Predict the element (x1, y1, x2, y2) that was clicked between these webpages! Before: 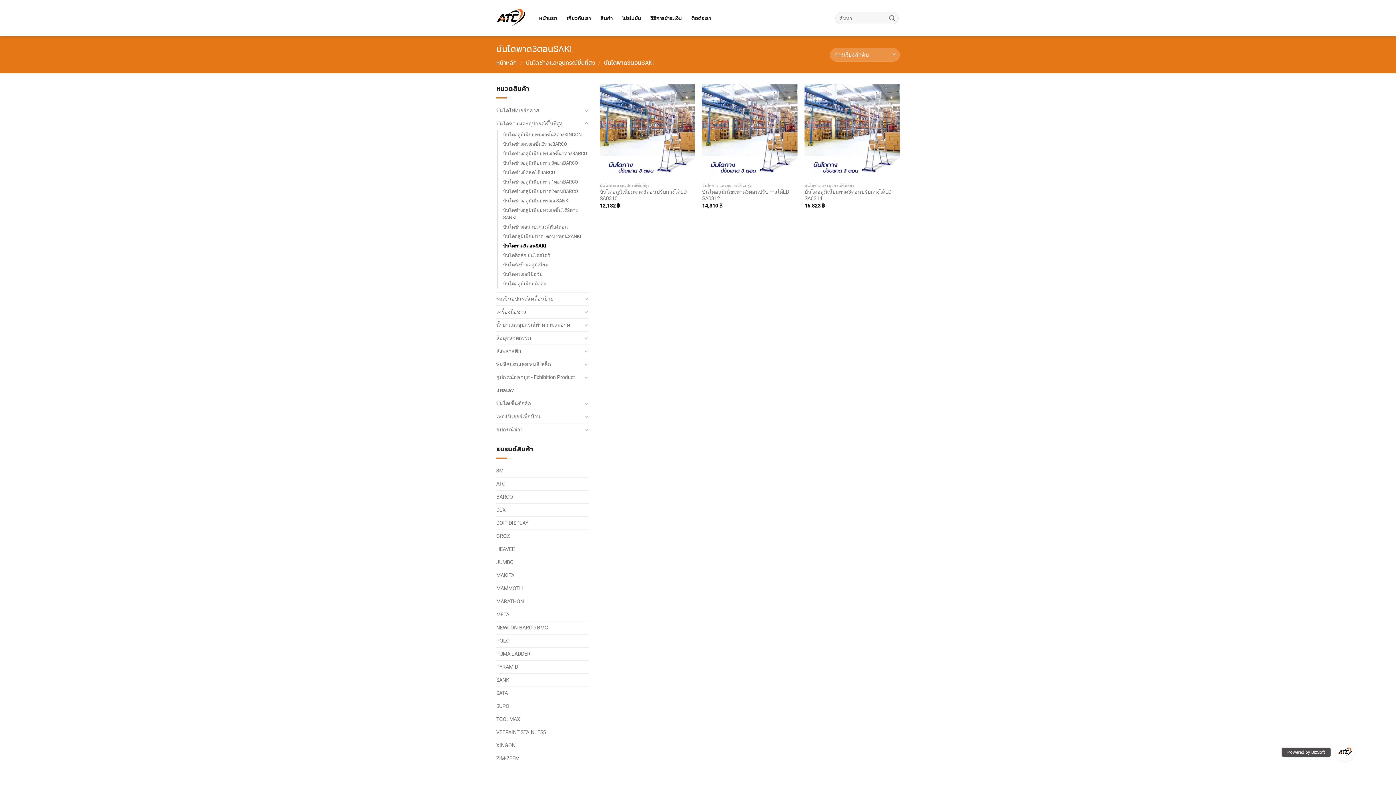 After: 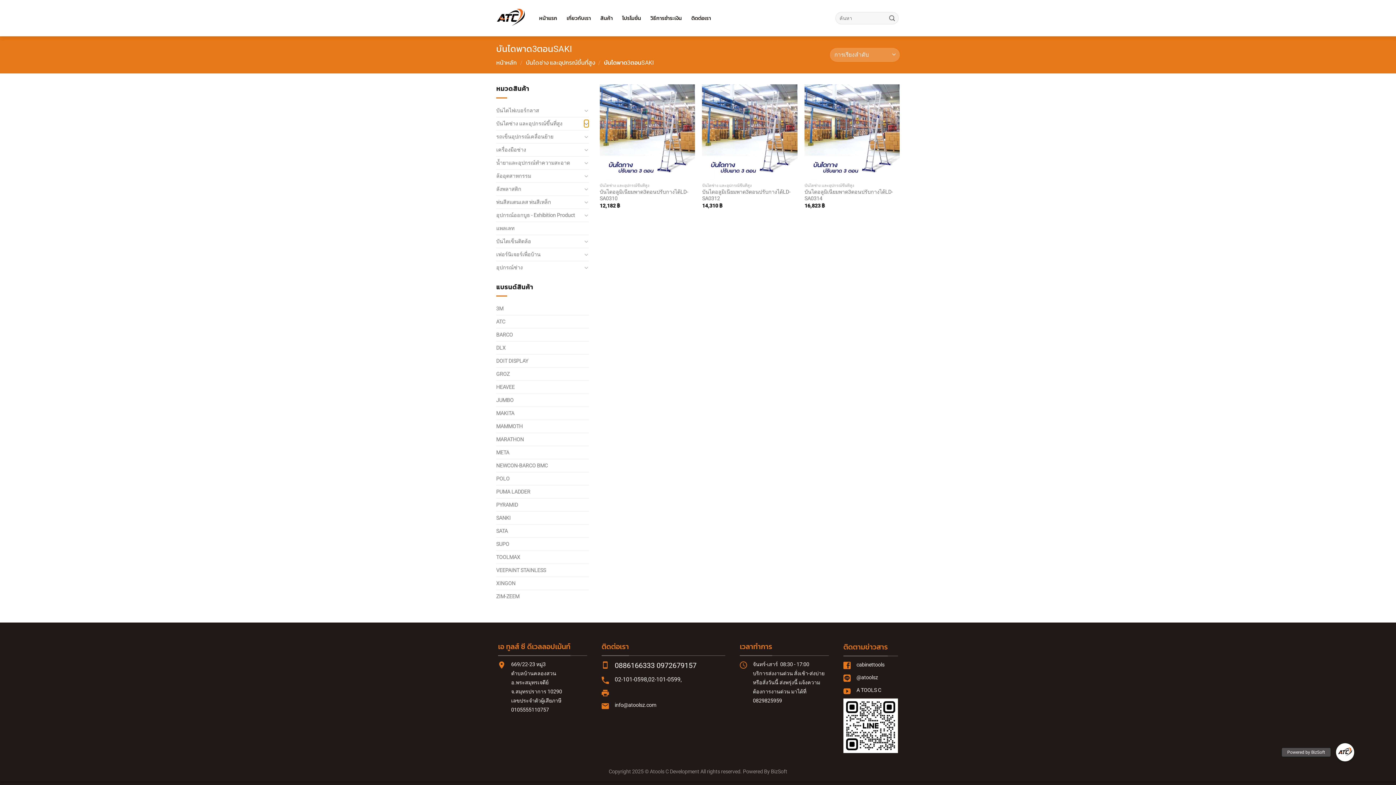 Action: bbox: (584, 119, 589, 127) label: Toggle